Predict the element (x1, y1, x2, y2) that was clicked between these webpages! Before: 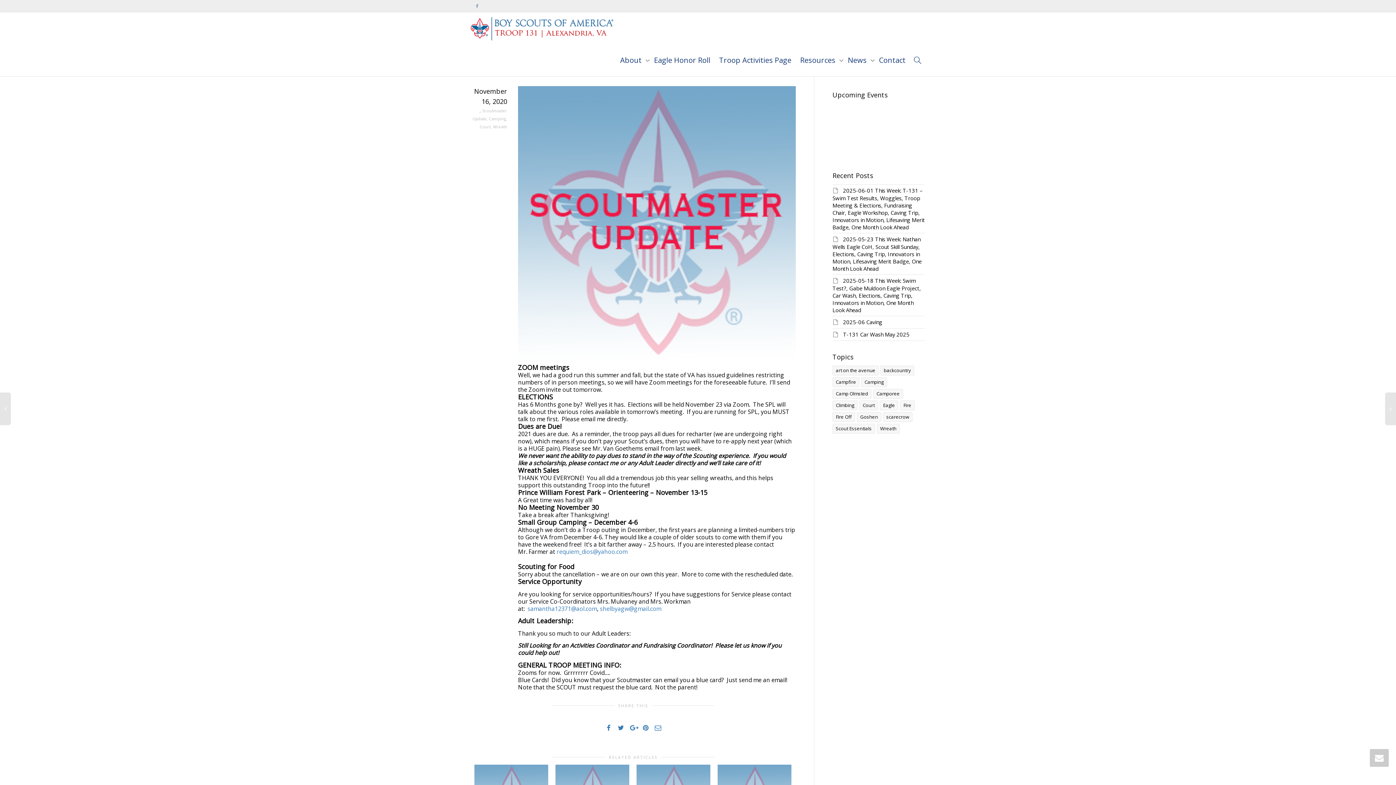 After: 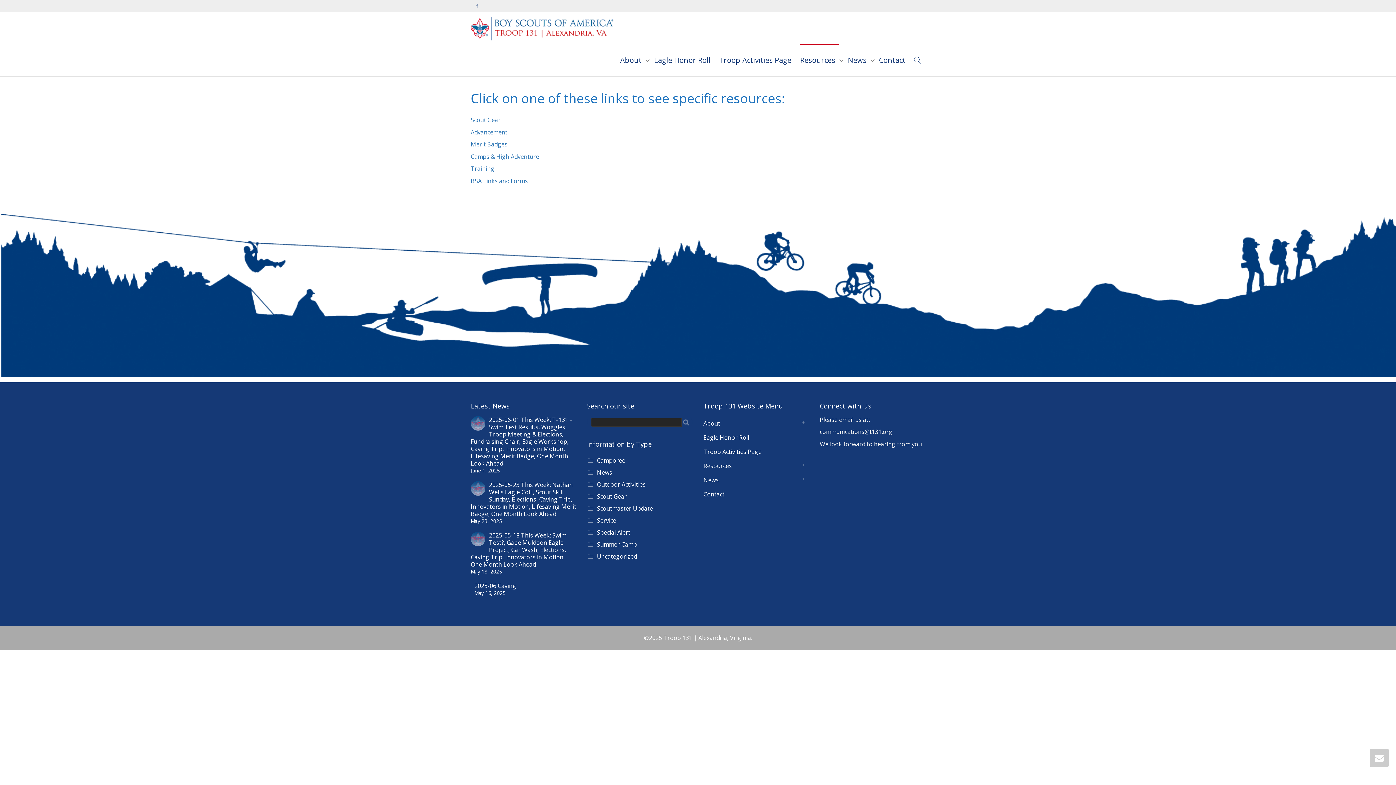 Action: label: Resources  bbox: (800, 44, 839, 76)